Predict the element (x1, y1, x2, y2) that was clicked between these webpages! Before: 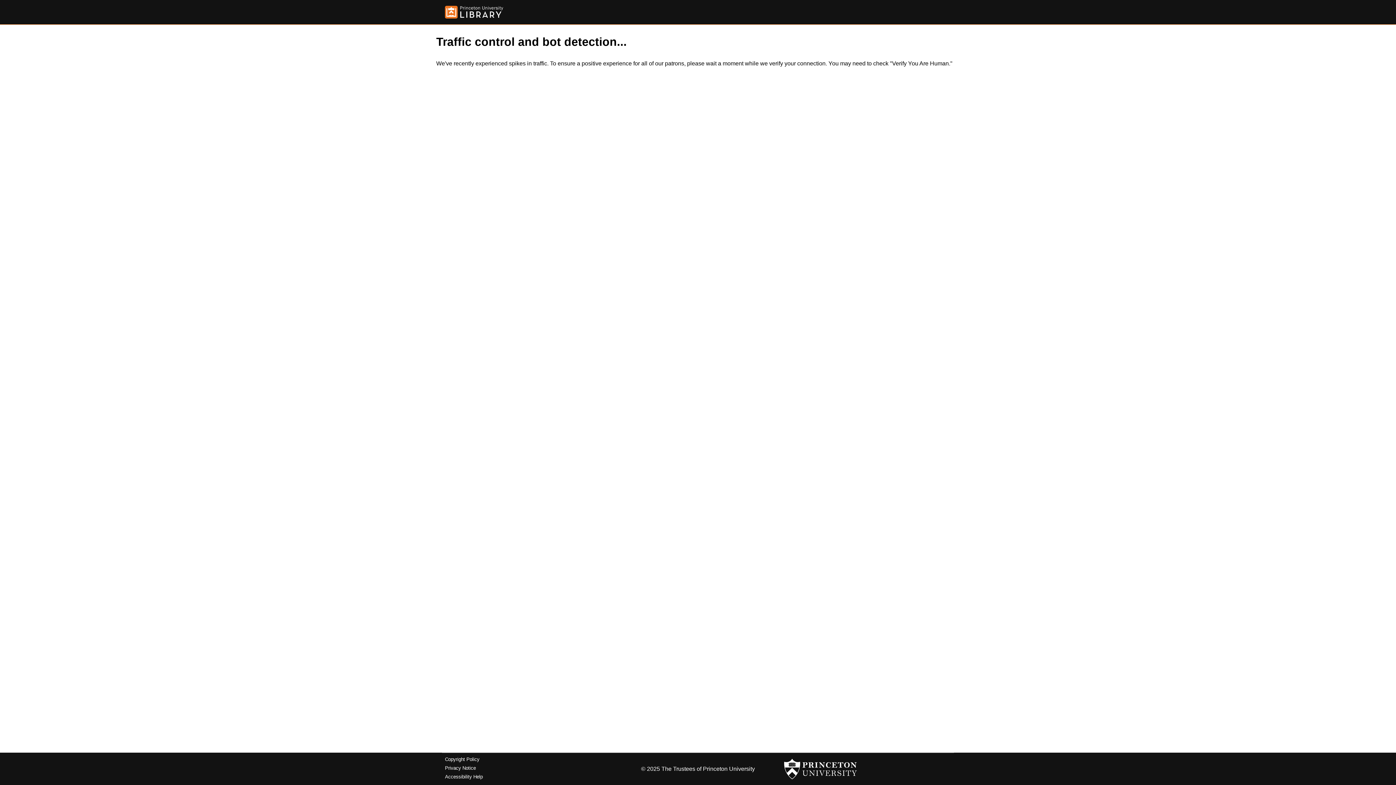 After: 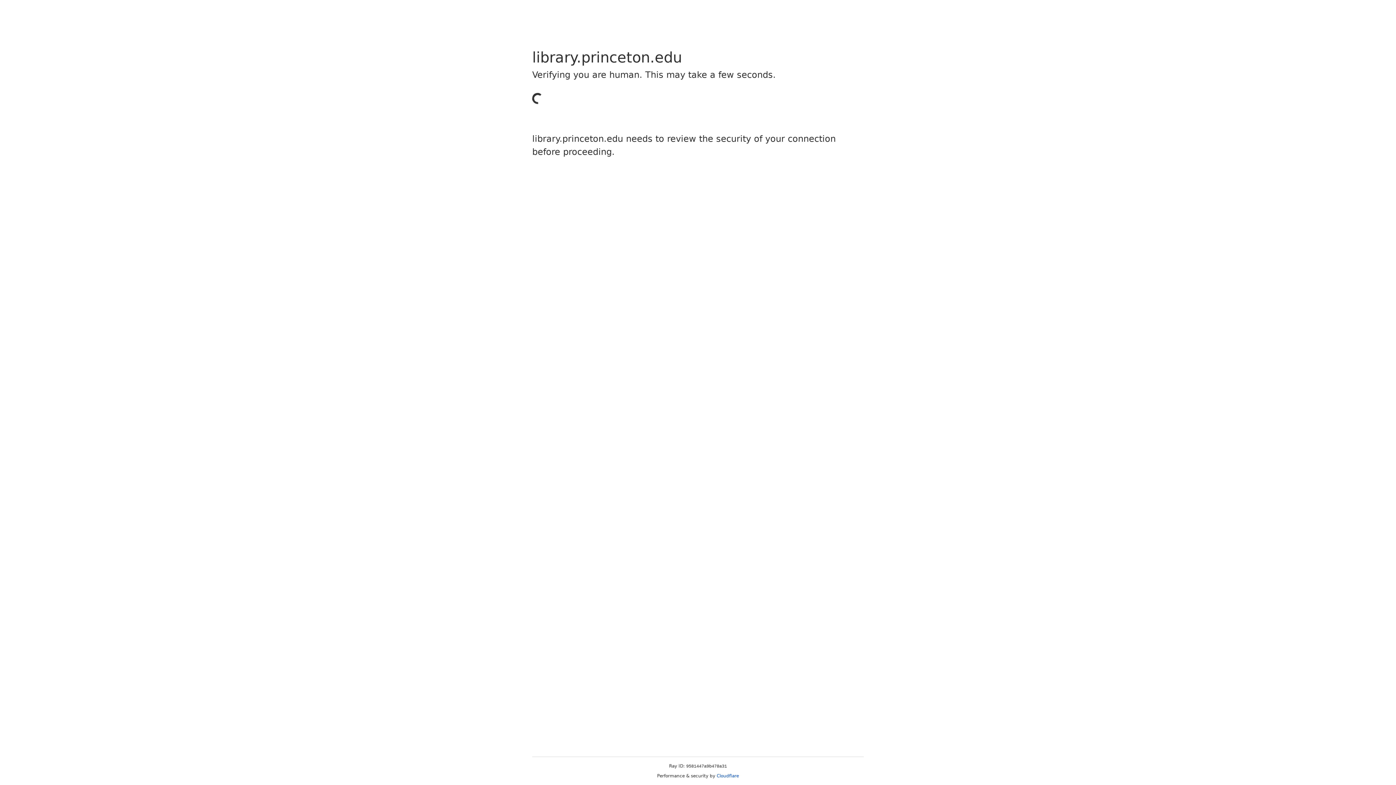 Action: bbox: (445, 757, 479, 762) label: Copyright Policy